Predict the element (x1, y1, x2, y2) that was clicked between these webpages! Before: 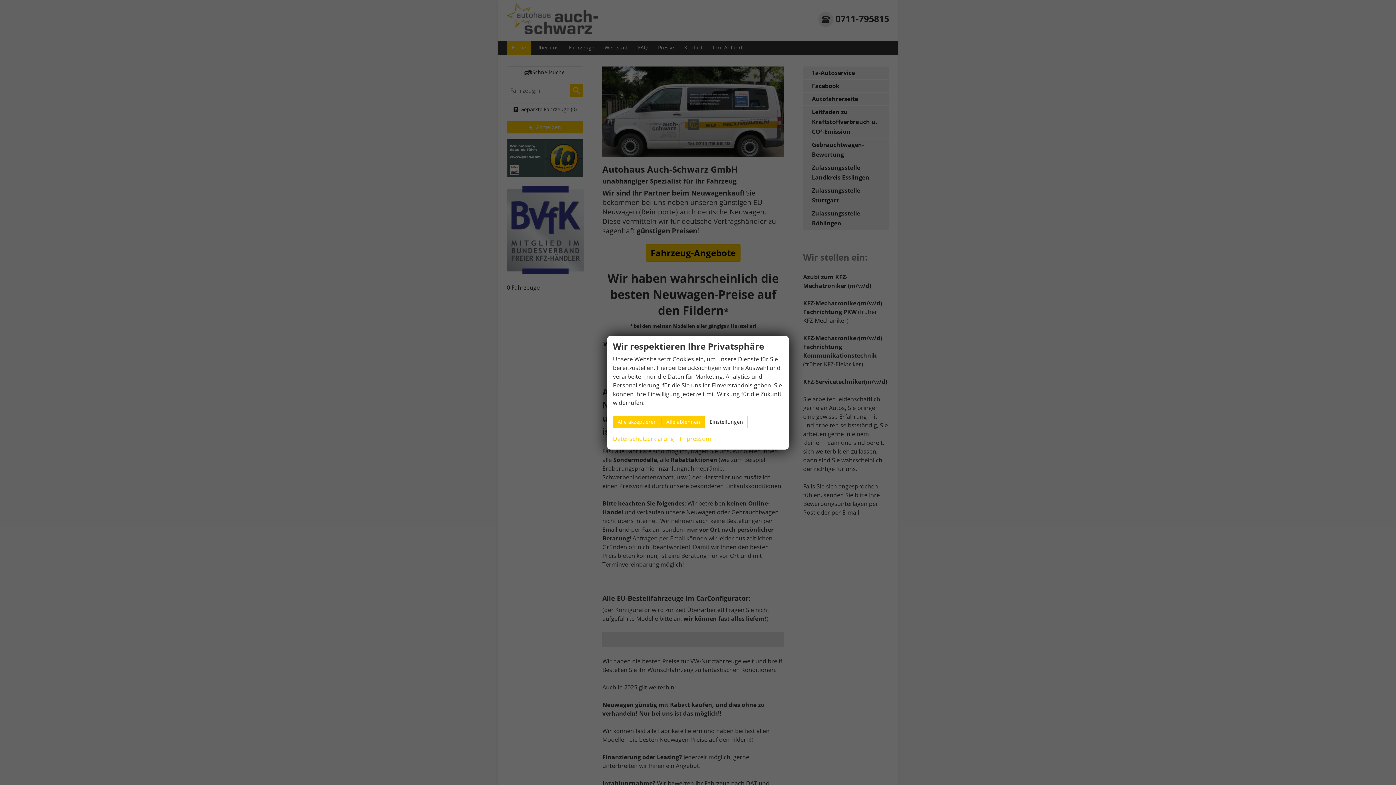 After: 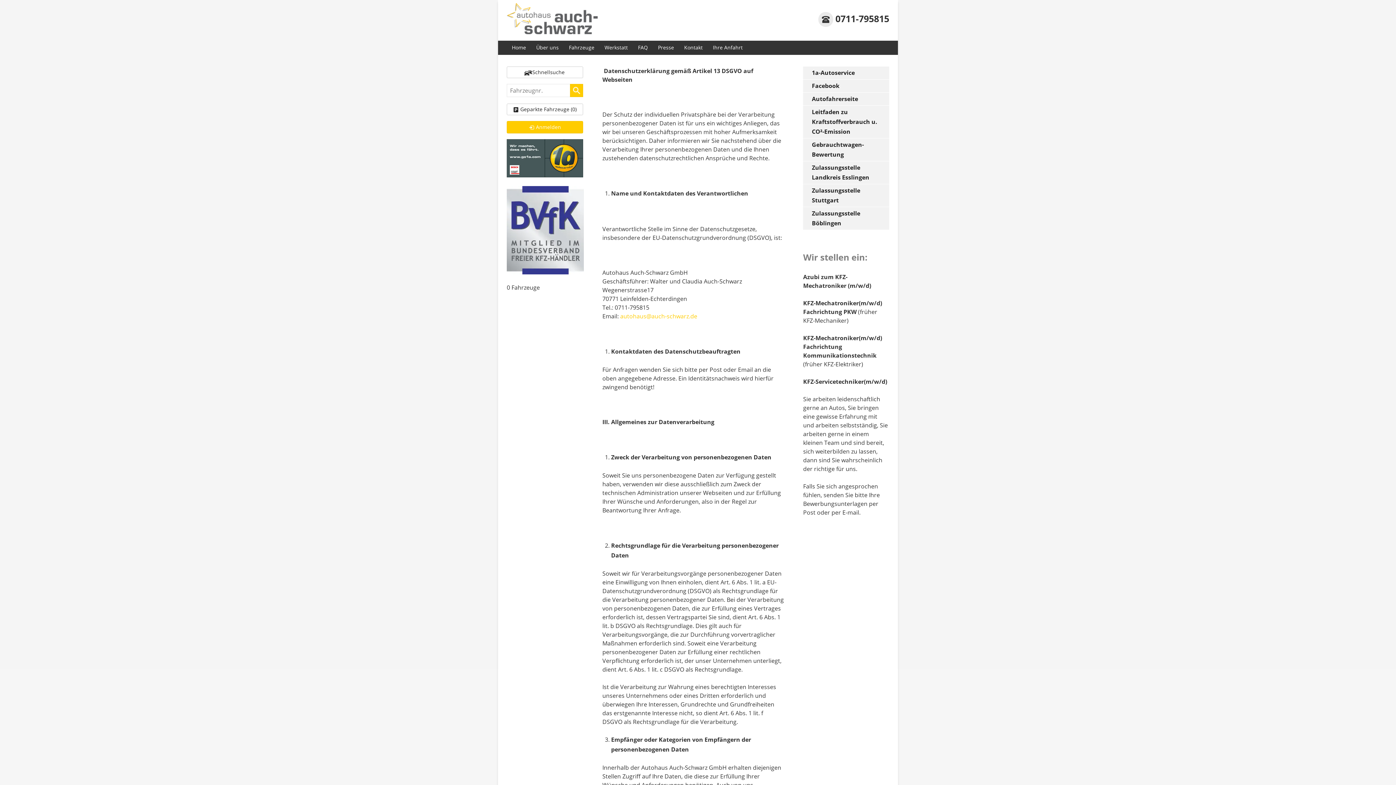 Action: bbox: (613, 434, 674, 443) label: Datenschutzerklärung